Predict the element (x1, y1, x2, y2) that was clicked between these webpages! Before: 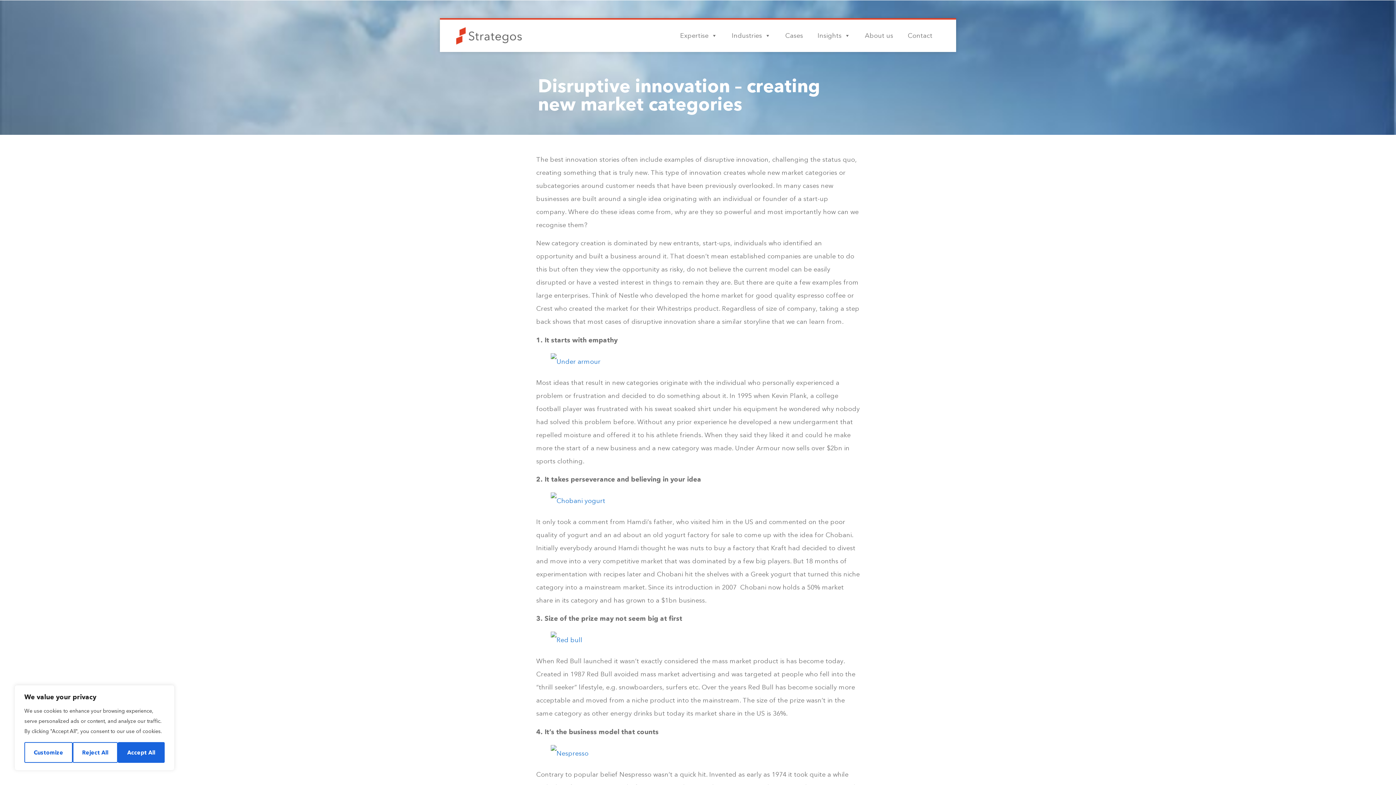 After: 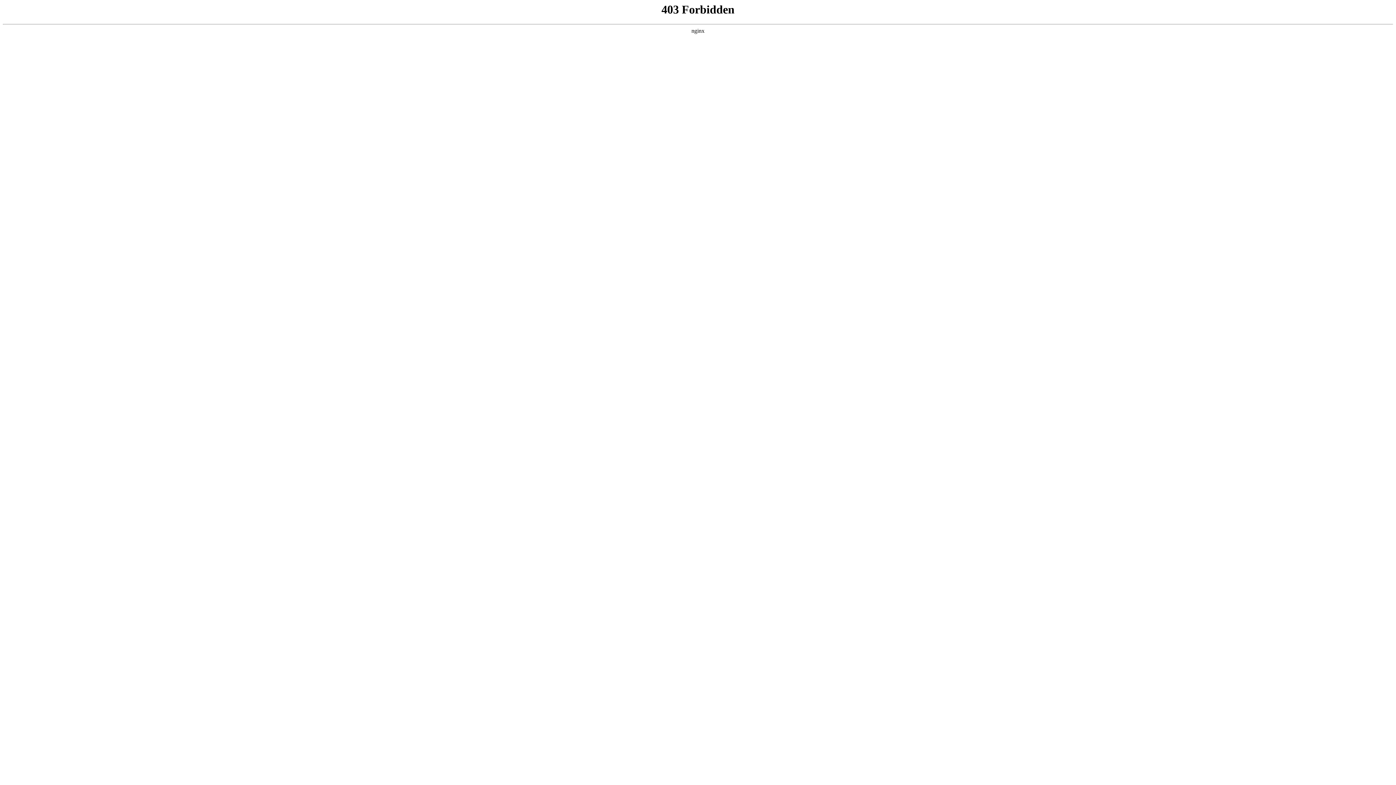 Action: bbox: (550, 632, 582, 648)